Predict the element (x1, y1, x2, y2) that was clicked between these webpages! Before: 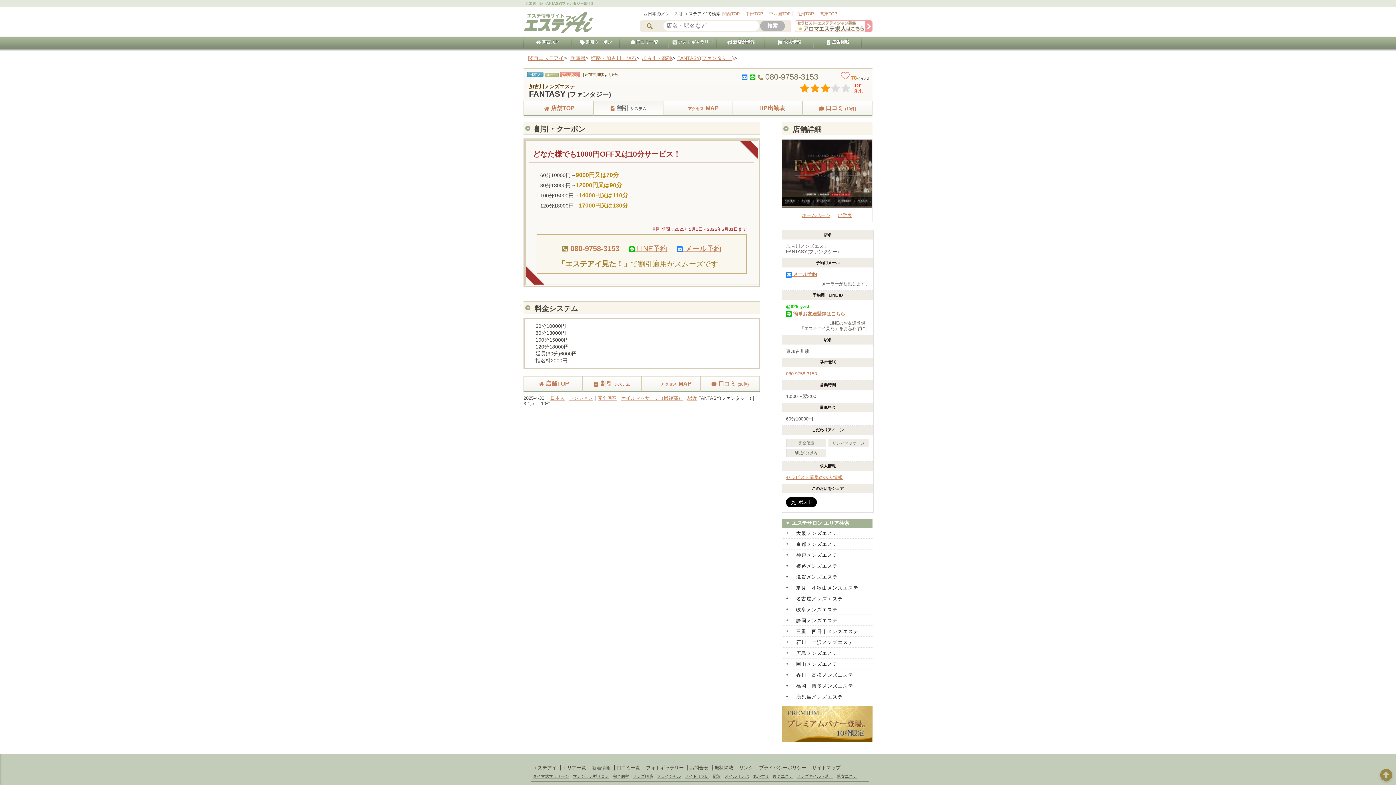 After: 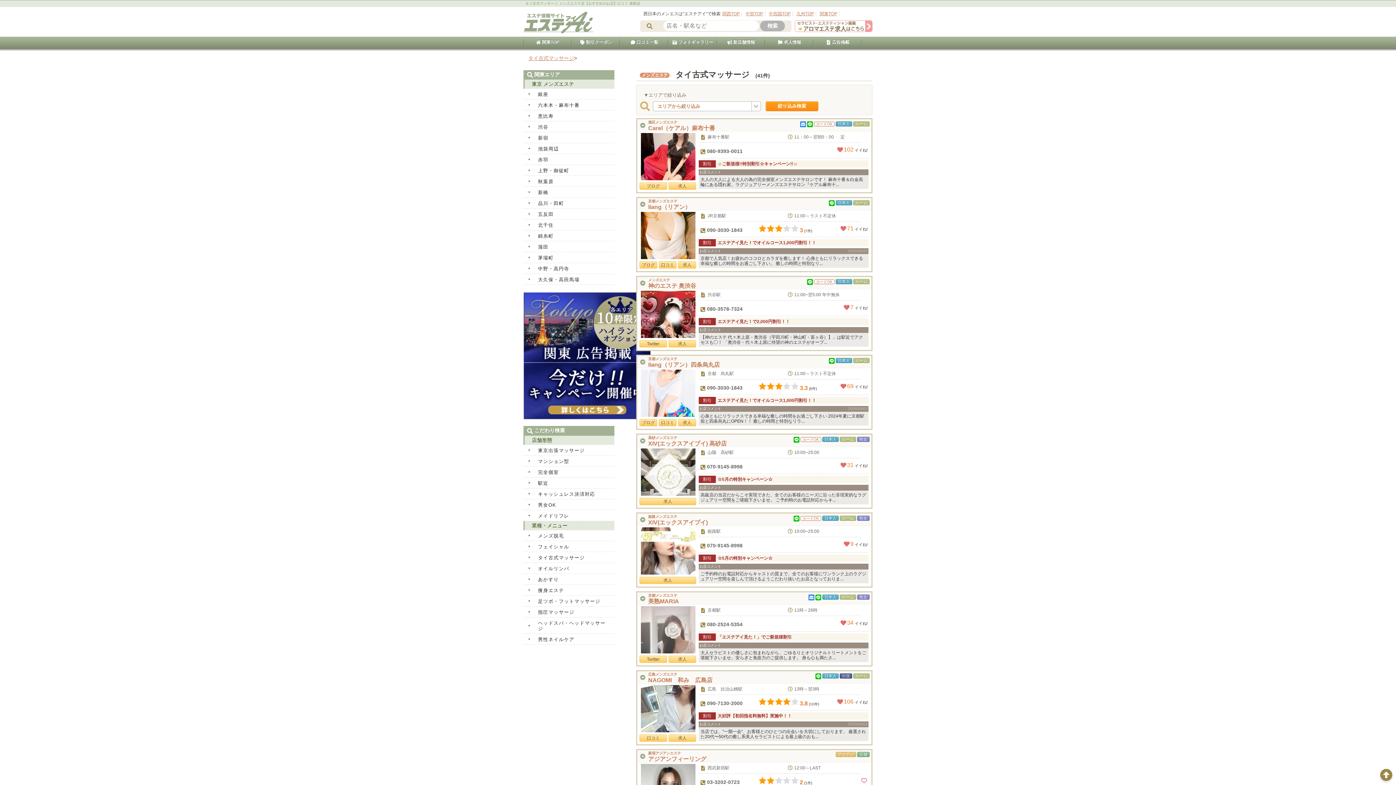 Action: bbox: (533, 774, 569, 778) label: タイ古式マッサージ